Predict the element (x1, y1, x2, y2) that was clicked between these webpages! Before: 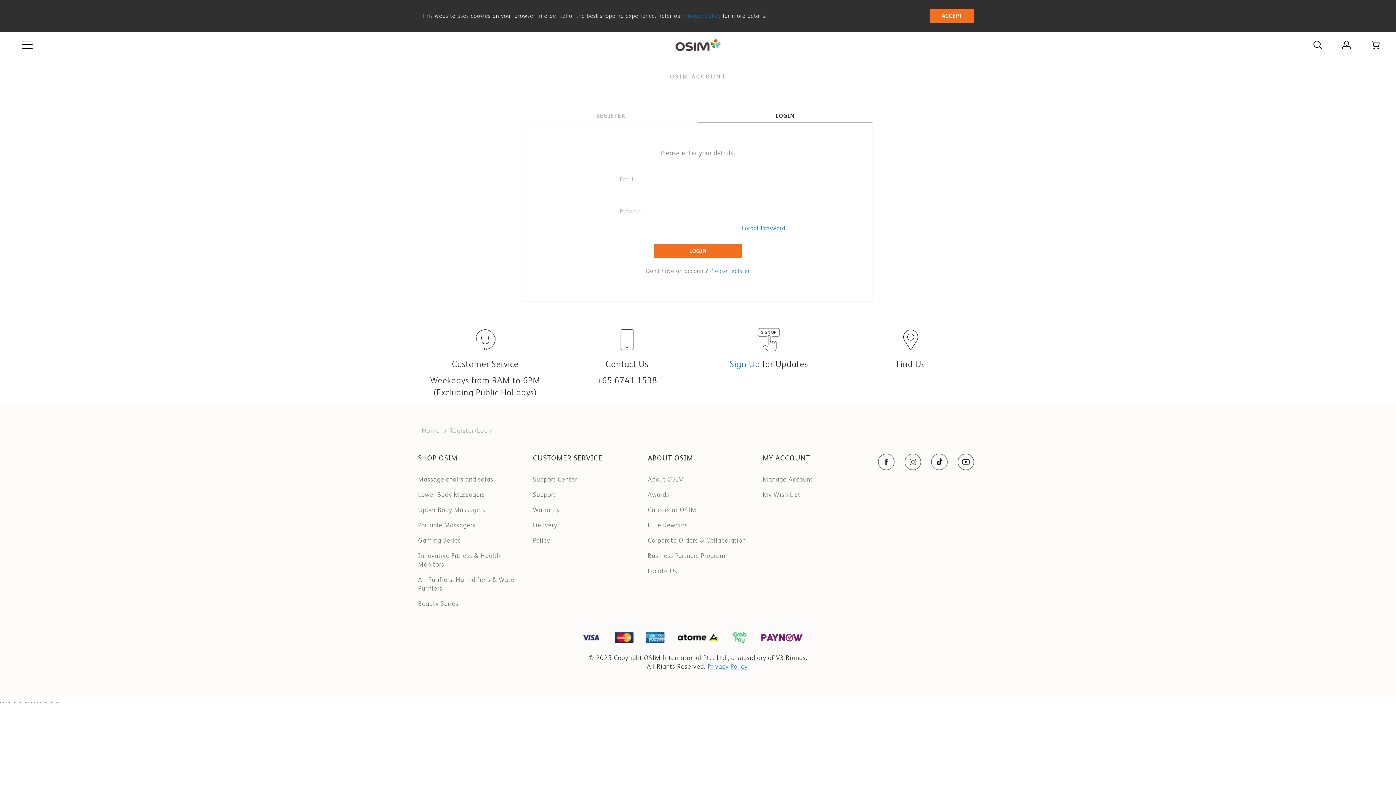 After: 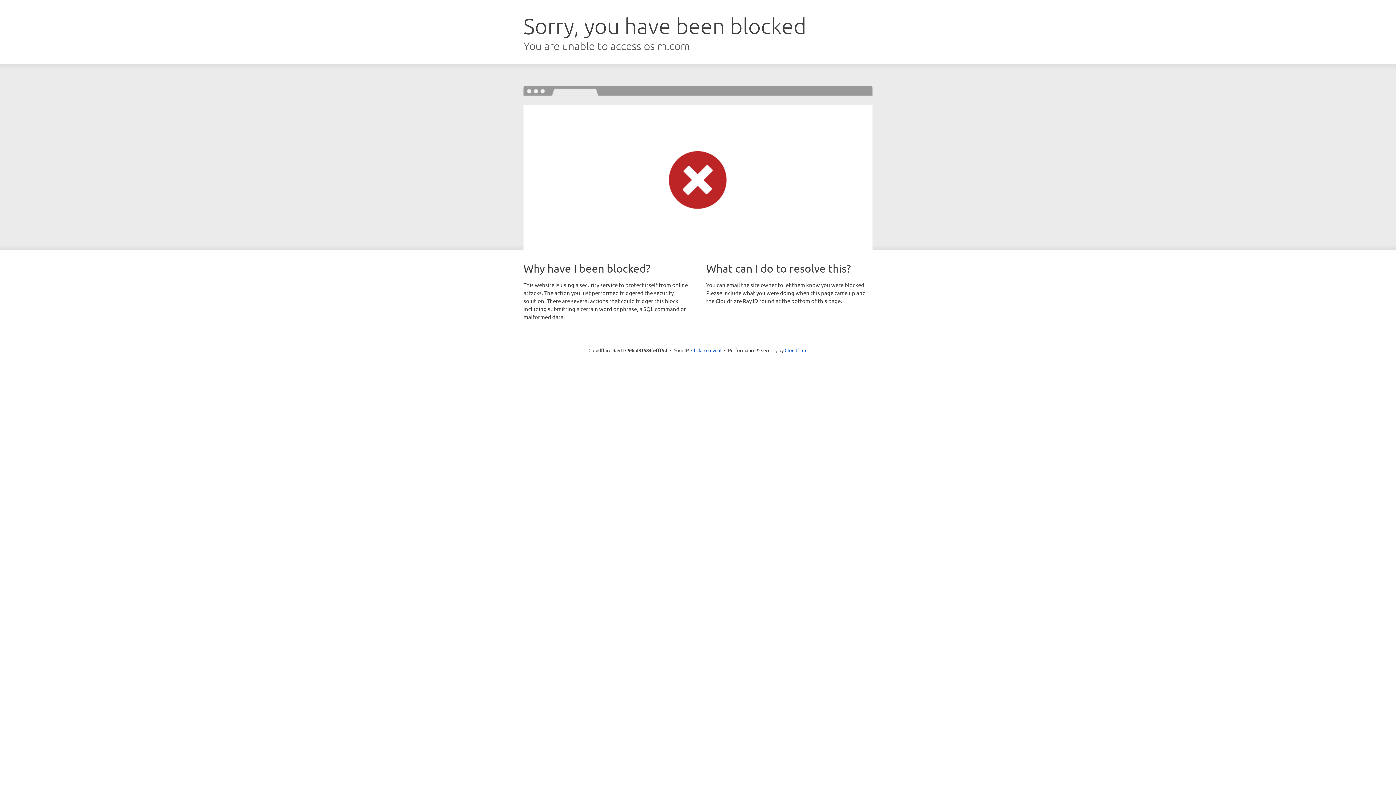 Action: label: Gaming Series bbox: (418, 536, 461, 544)